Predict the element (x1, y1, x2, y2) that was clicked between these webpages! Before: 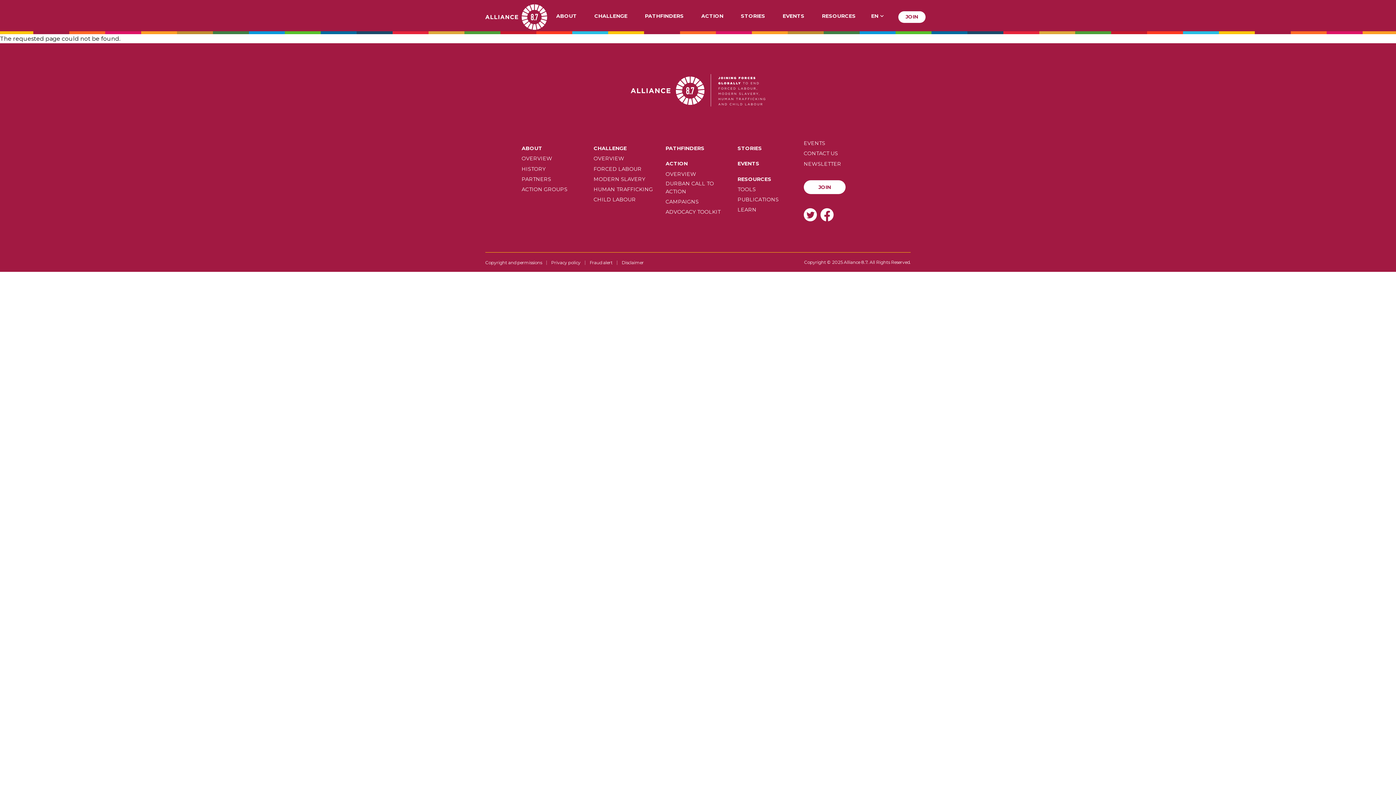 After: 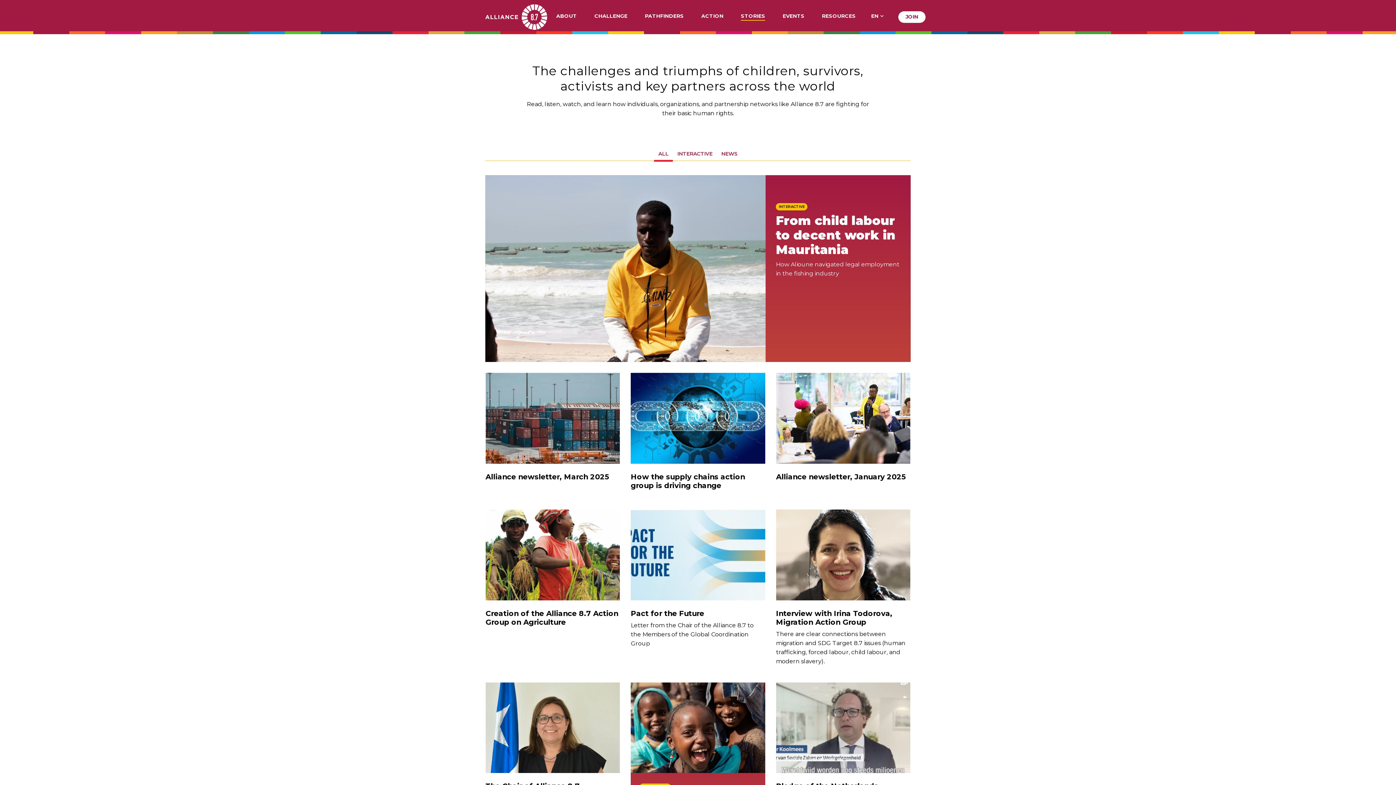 Action: label: STORIES bbox: (741, 13, 765, 20)